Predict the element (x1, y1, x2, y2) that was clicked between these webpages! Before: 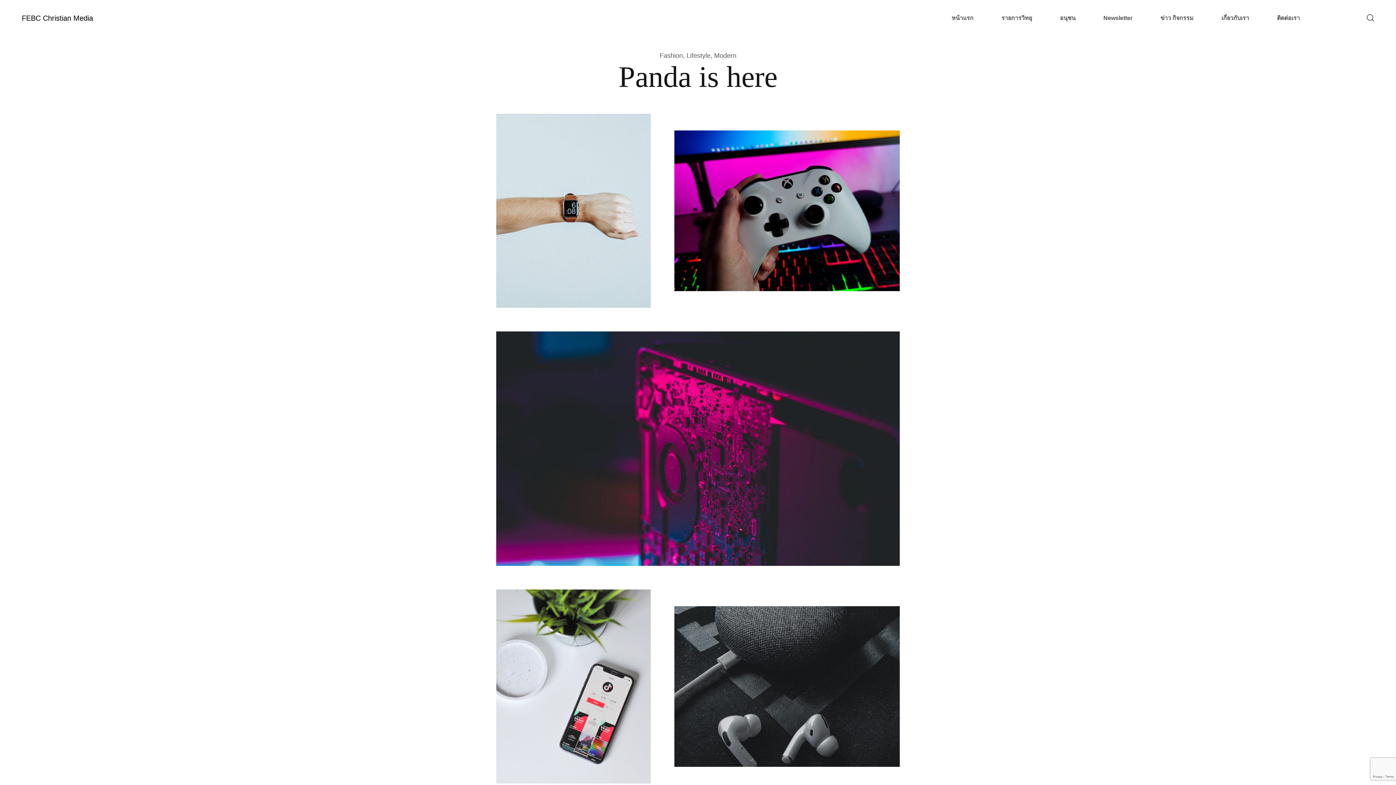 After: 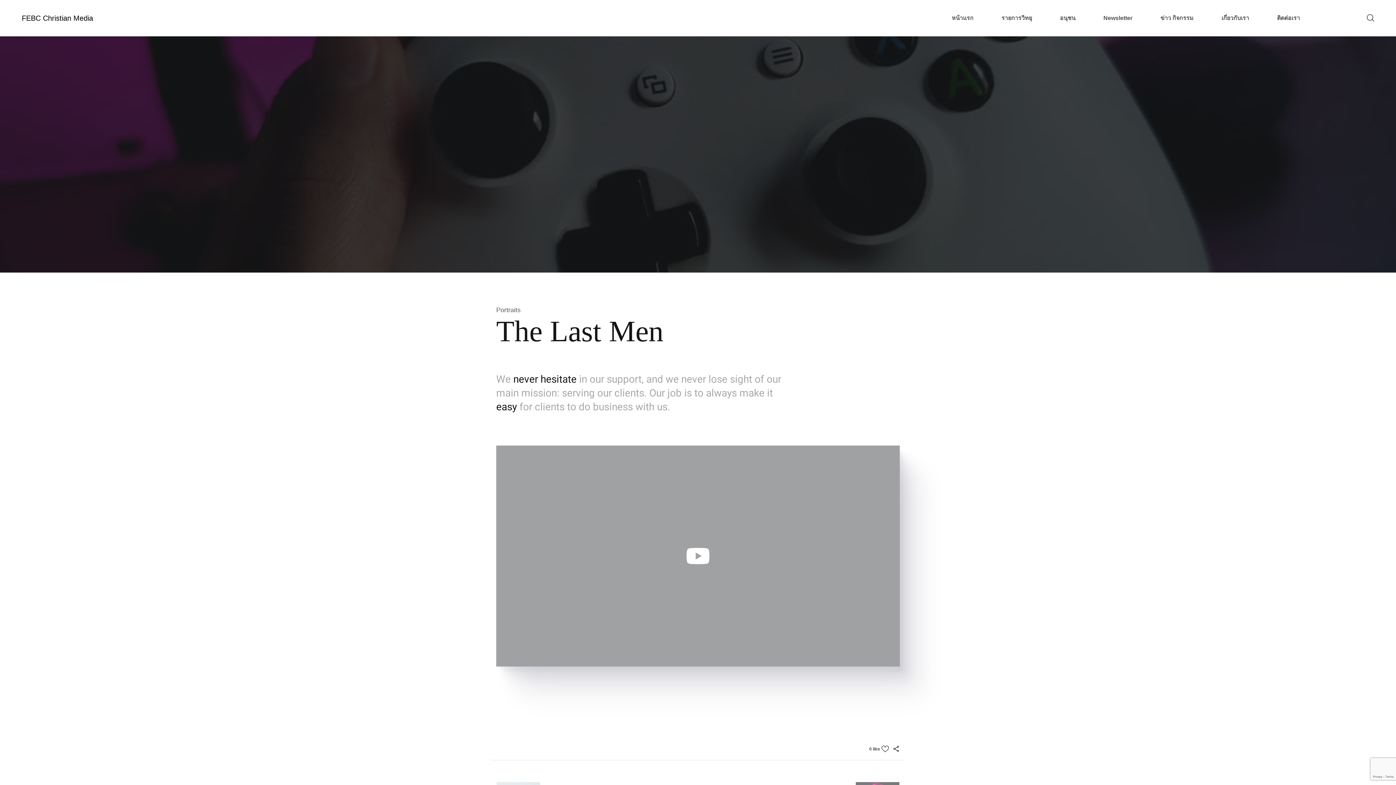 Action: label: View project bbox: (766, 265, 808, 272)